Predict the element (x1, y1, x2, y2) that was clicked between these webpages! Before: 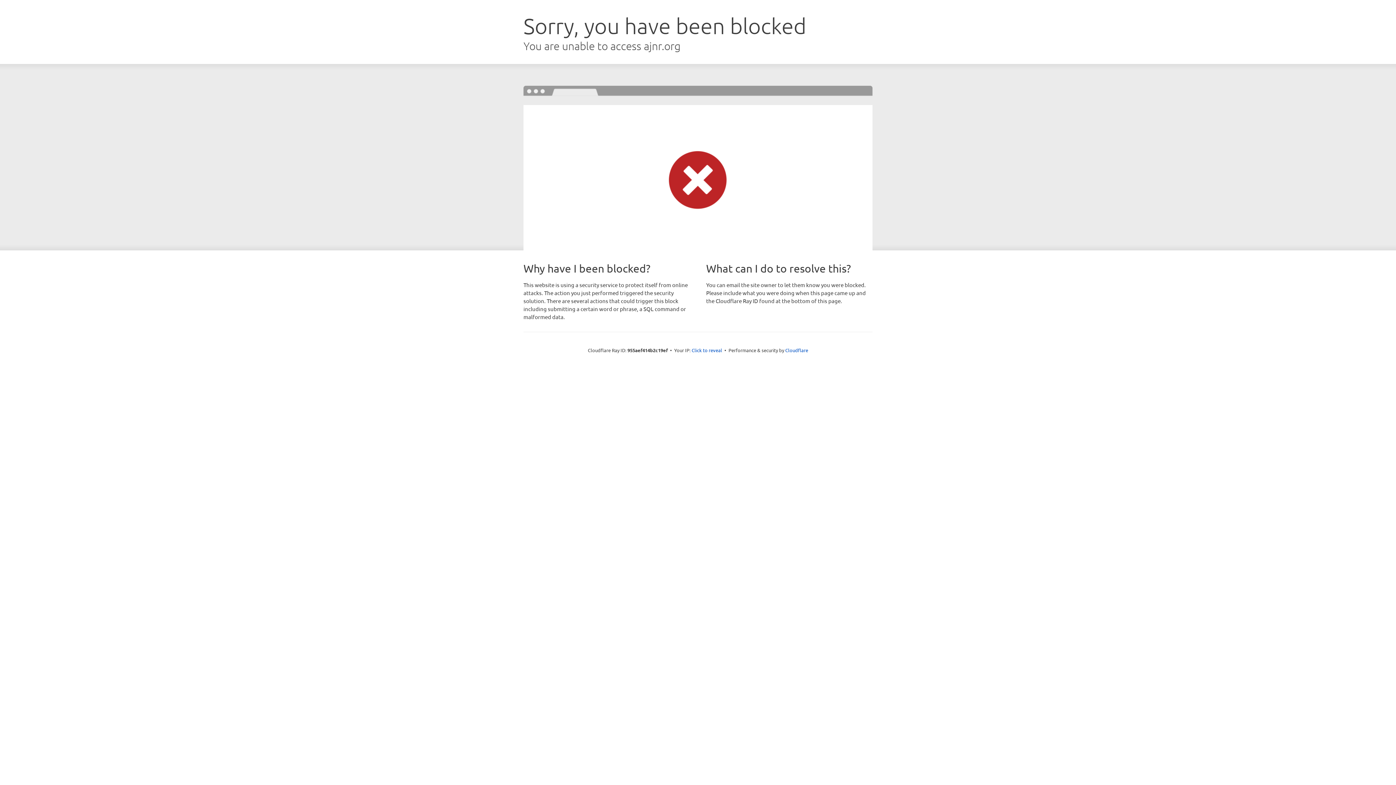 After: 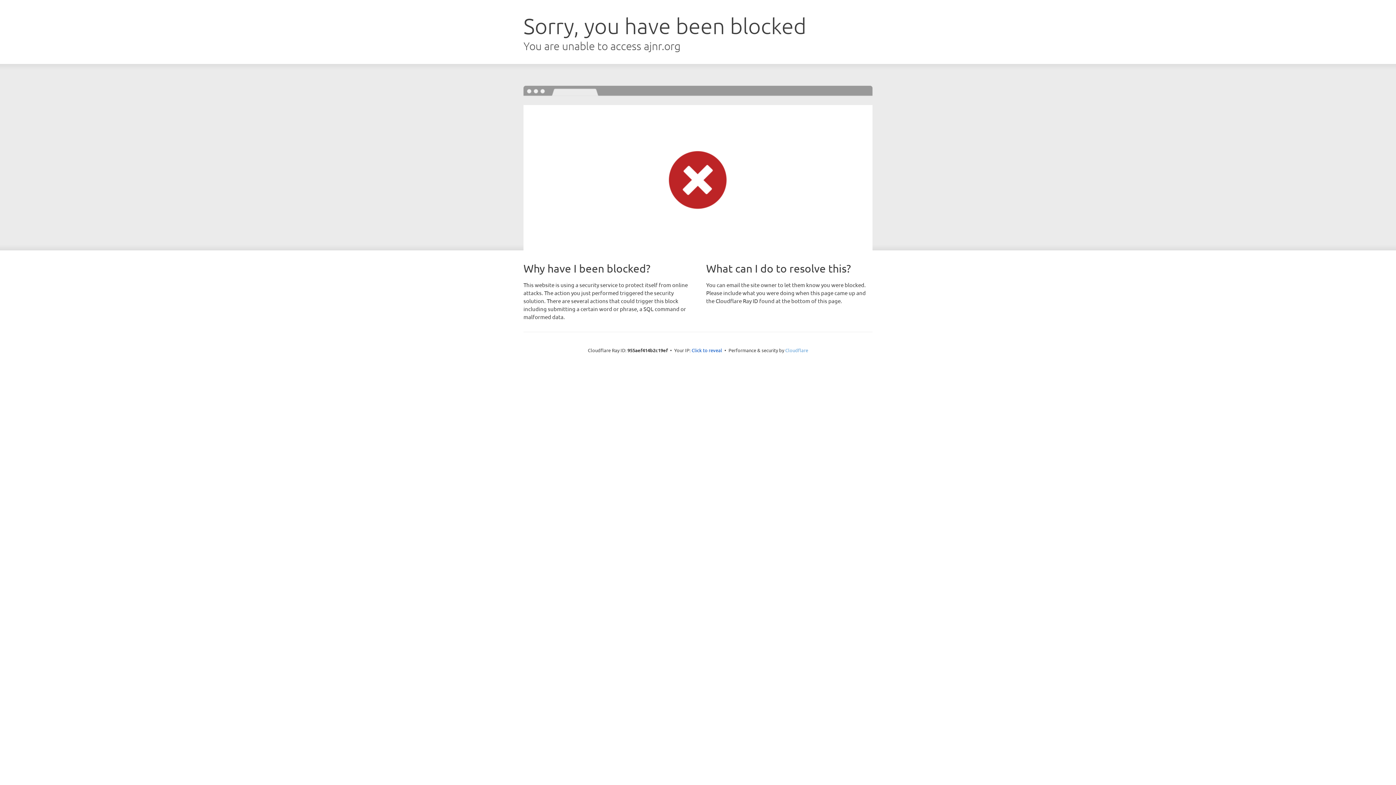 Action: label: Cloudflare bbox: (785, 347, 808, 353)